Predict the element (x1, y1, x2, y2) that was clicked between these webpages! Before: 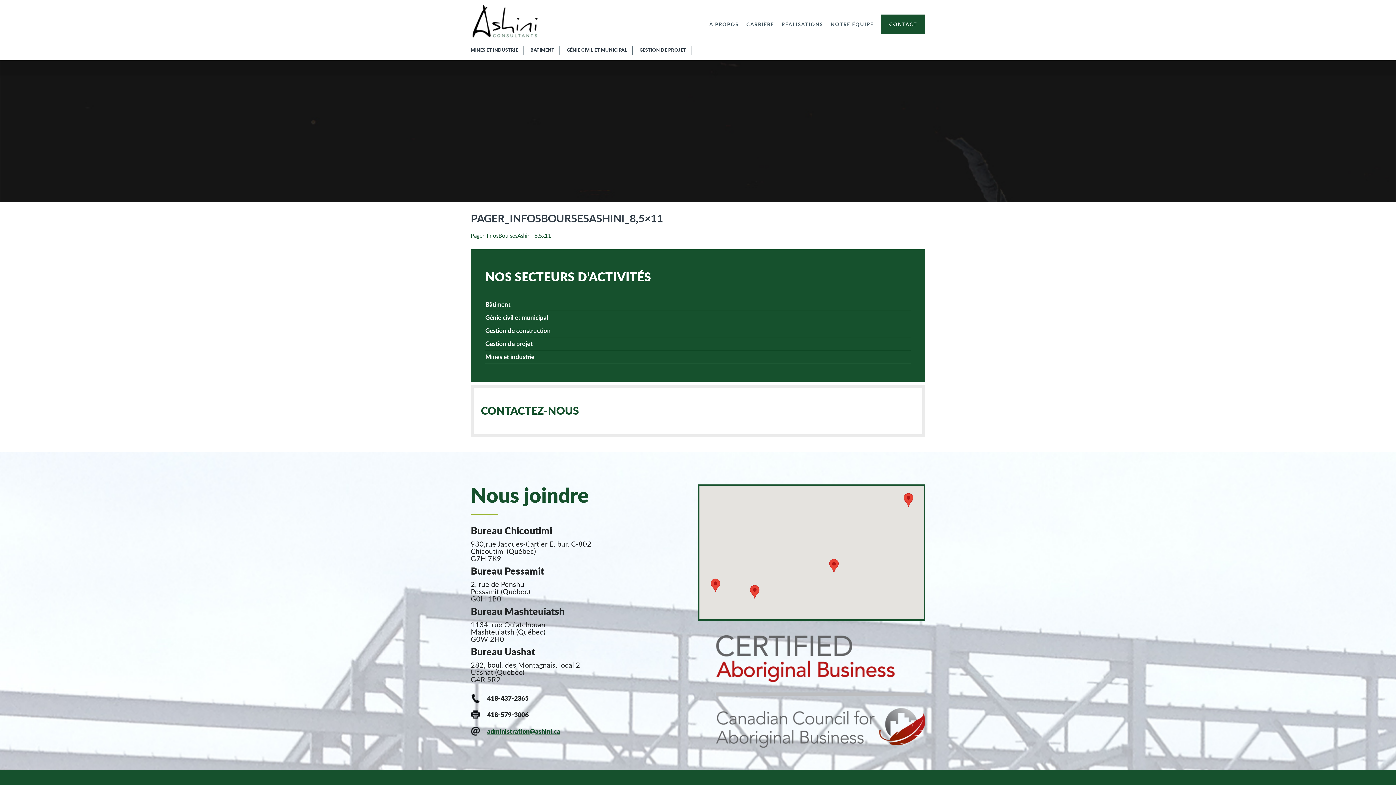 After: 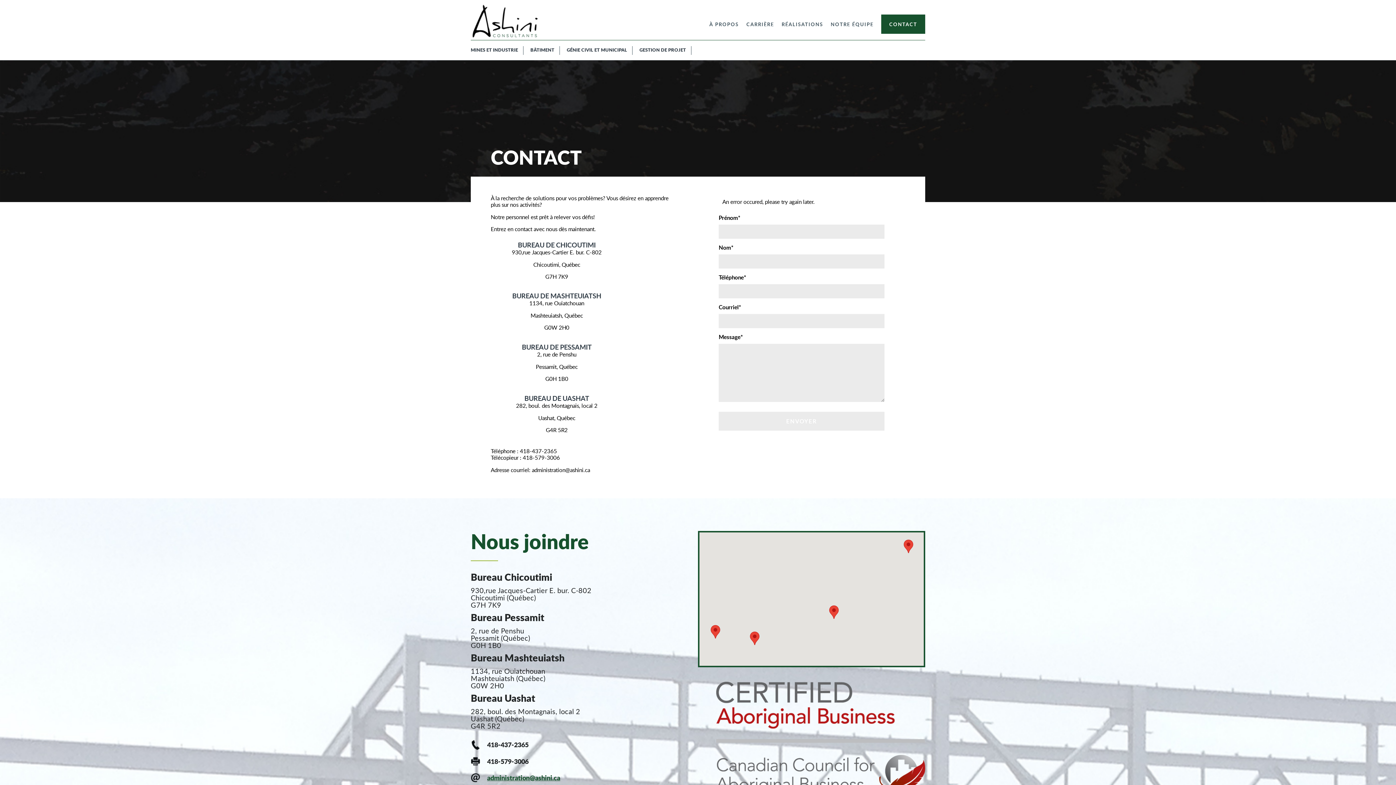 Action: bbox: (473, 388, 922, 434)